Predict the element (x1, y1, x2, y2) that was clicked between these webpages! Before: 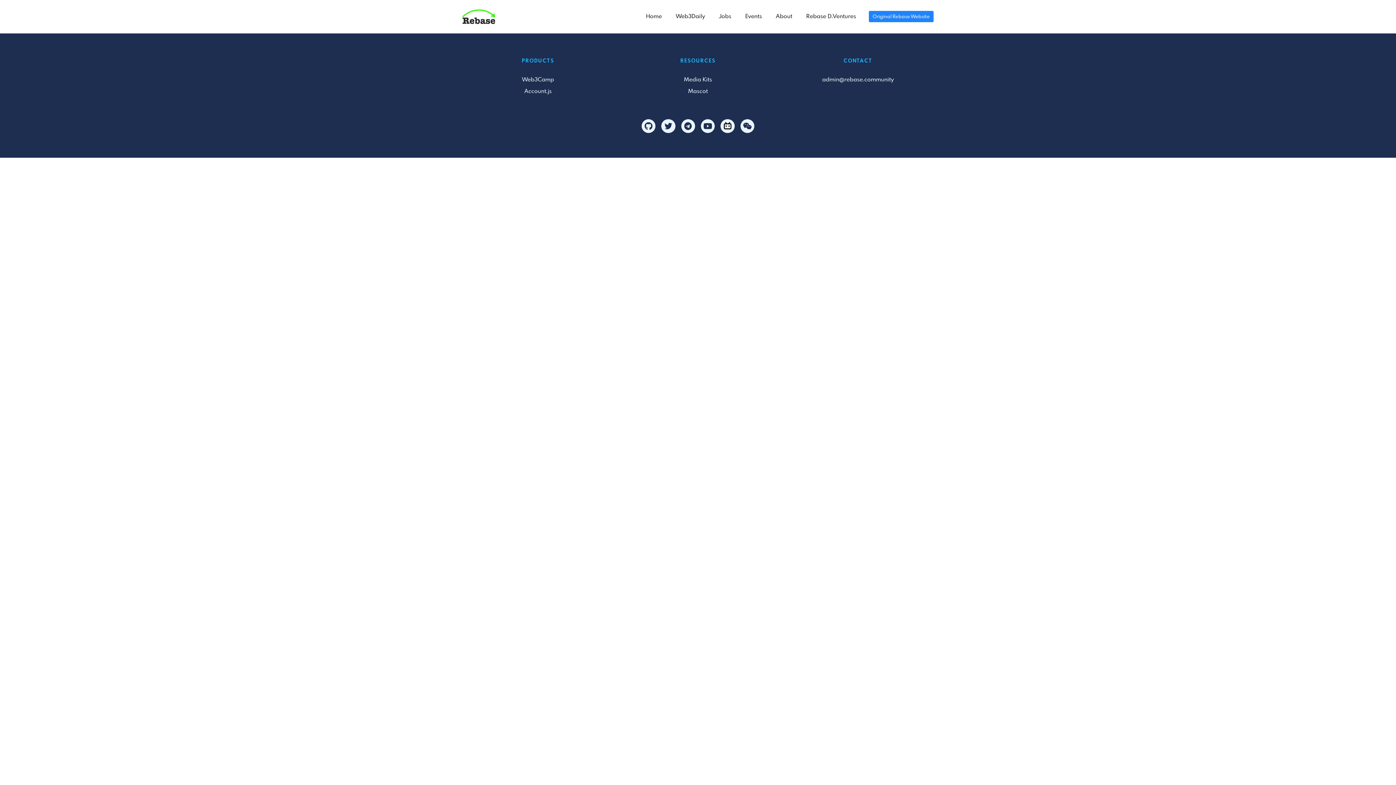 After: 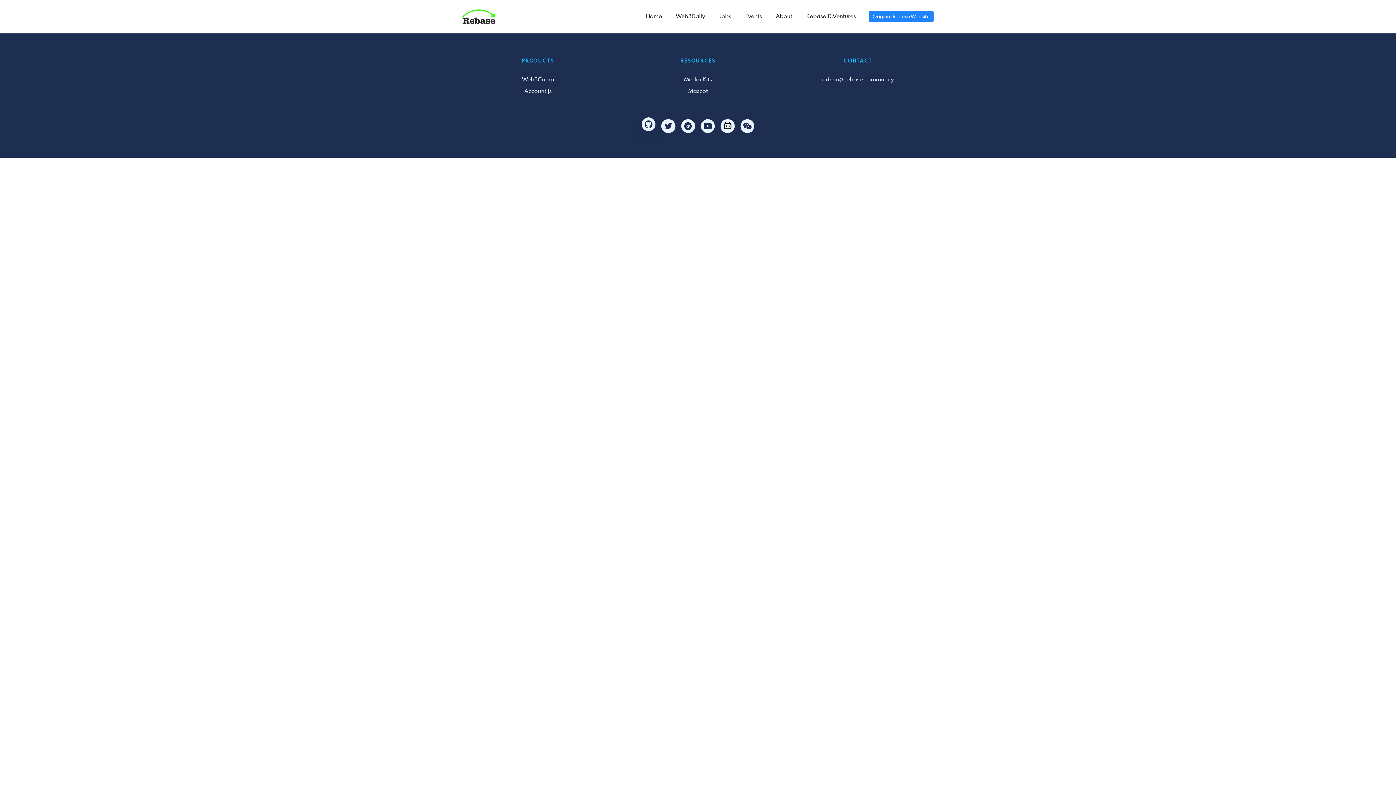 Action: bbox: (641, 119, 655, 133)